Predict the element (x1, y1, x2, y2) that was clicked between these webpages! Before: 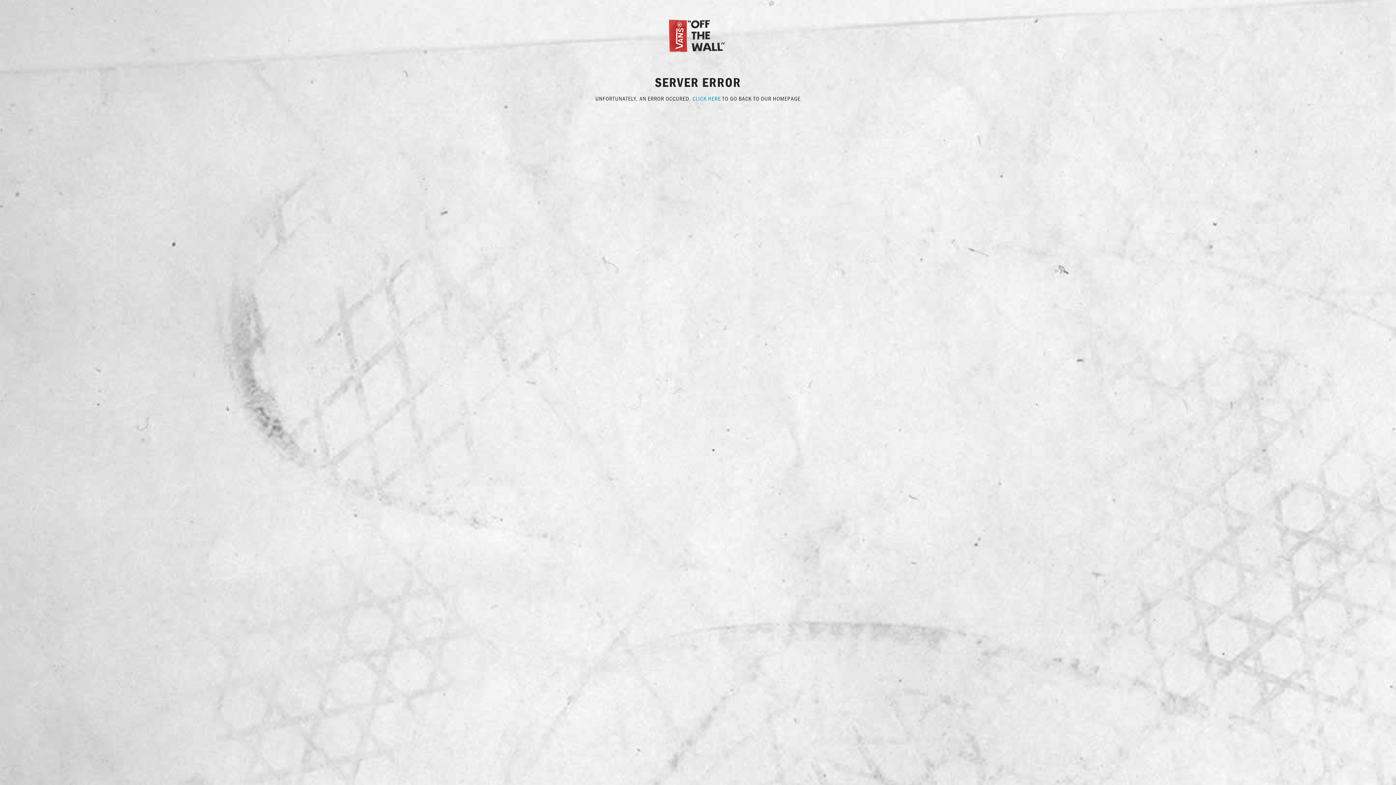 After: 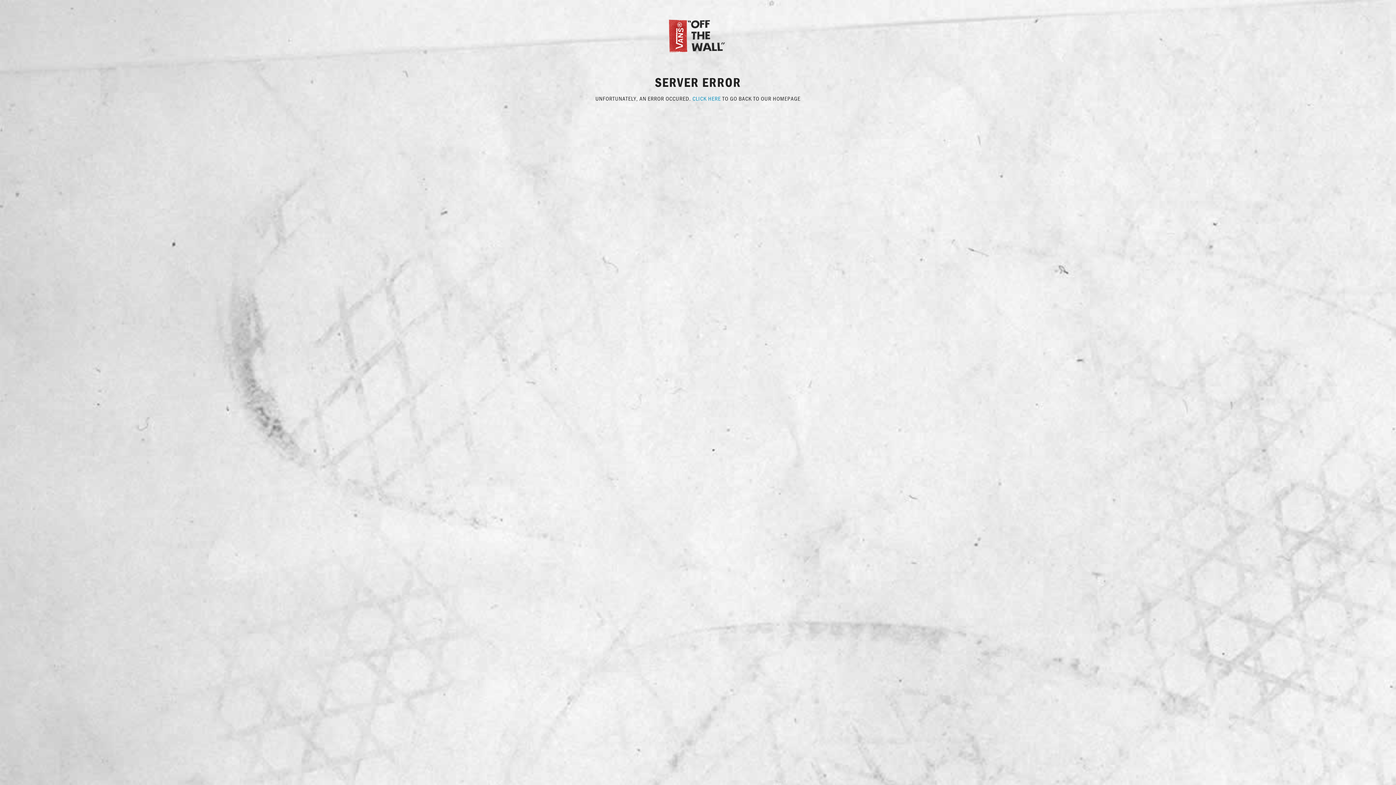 Action: bbox: (667, 31, 729, 38)